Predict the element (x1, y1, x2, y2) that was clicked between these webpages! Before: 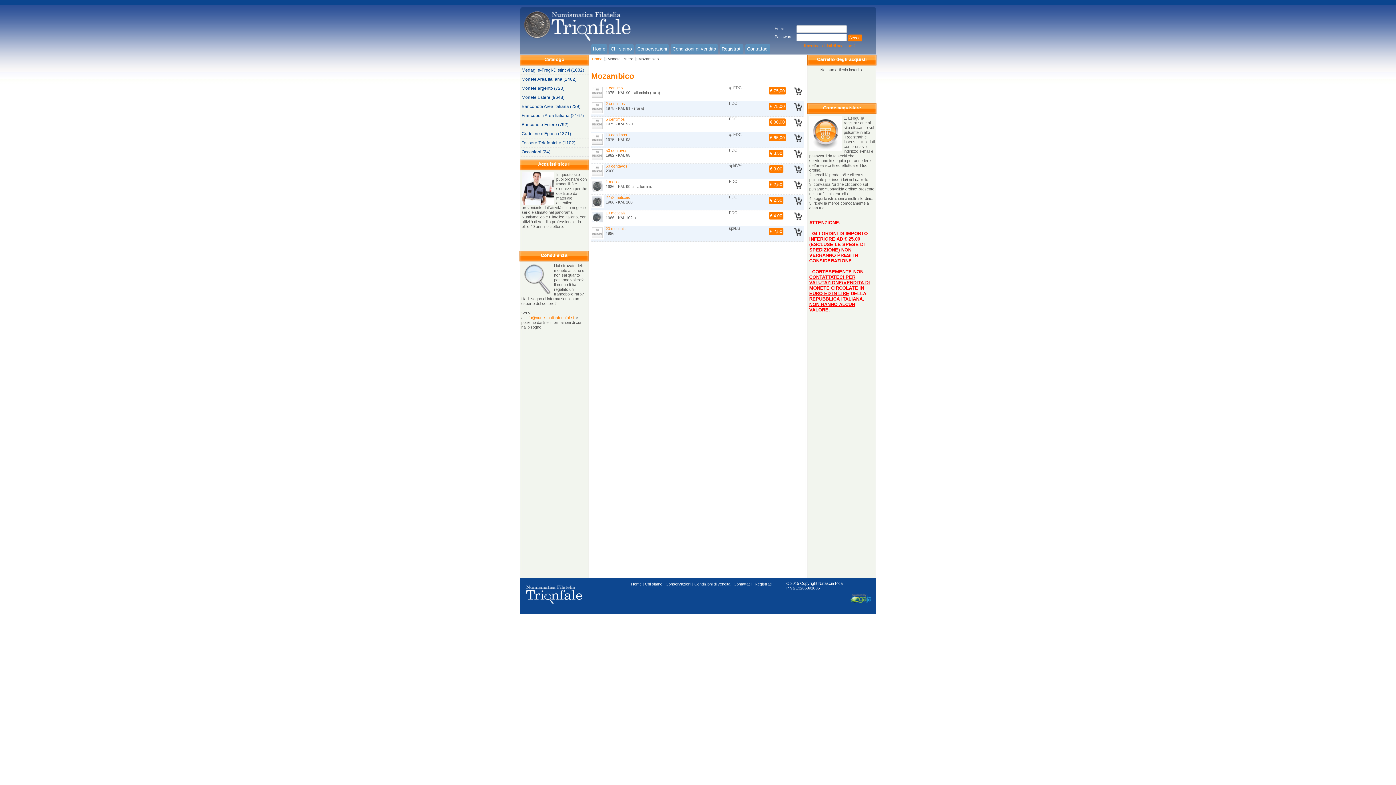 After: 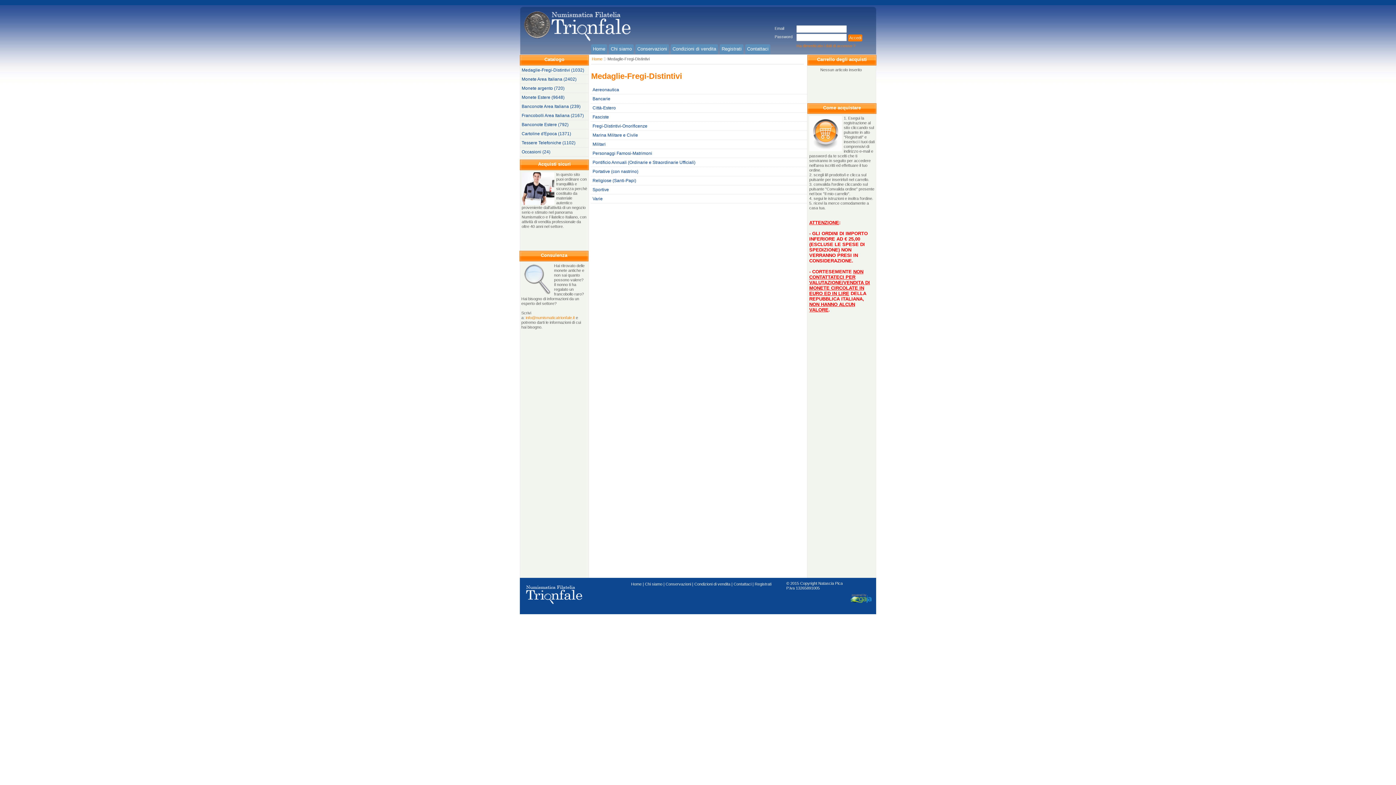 Action: bbox: (520, 65, 609, 74) label: Medaglie-Fregi-Distintivi (1032)